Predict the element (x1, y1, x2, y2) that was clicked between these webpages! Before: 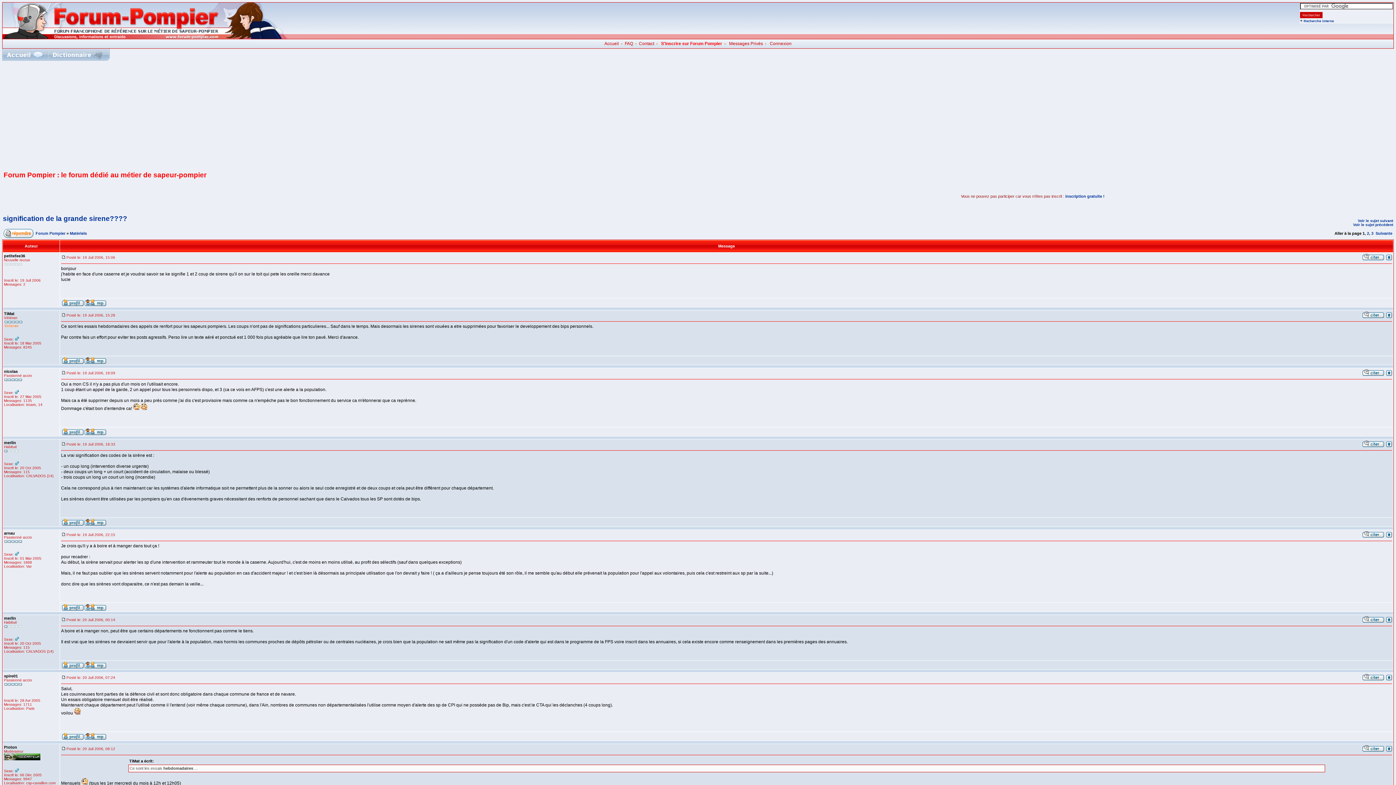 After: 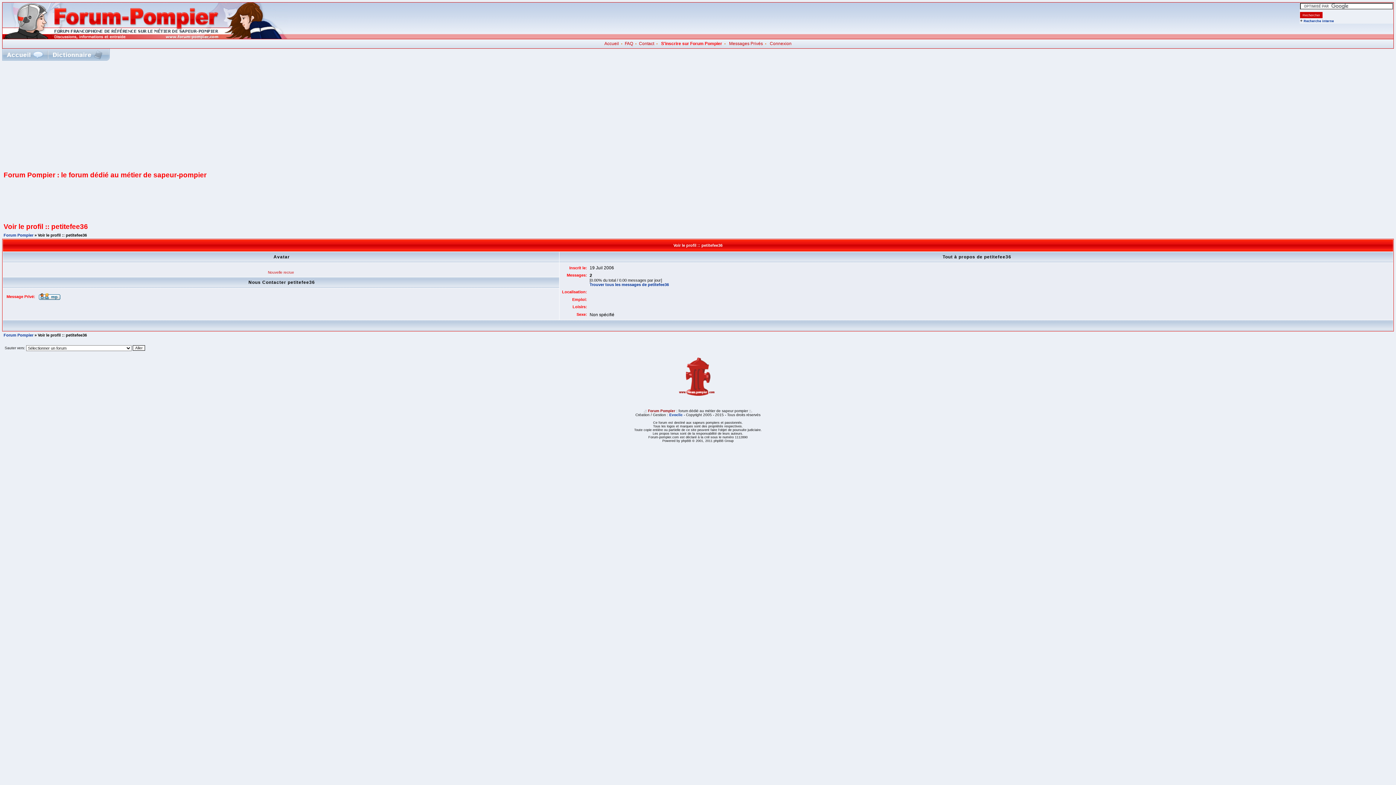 Action: bbox: (61, 302, 83, 307)